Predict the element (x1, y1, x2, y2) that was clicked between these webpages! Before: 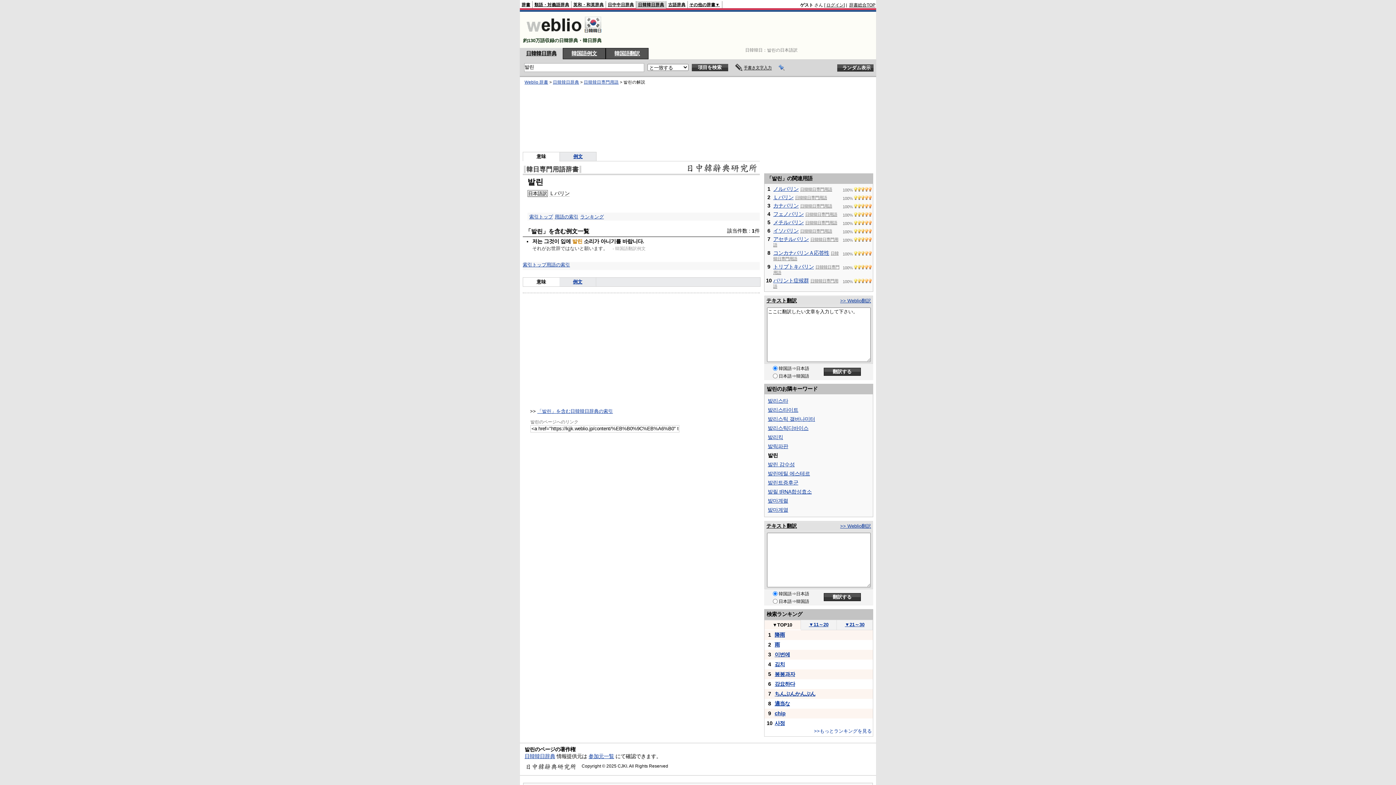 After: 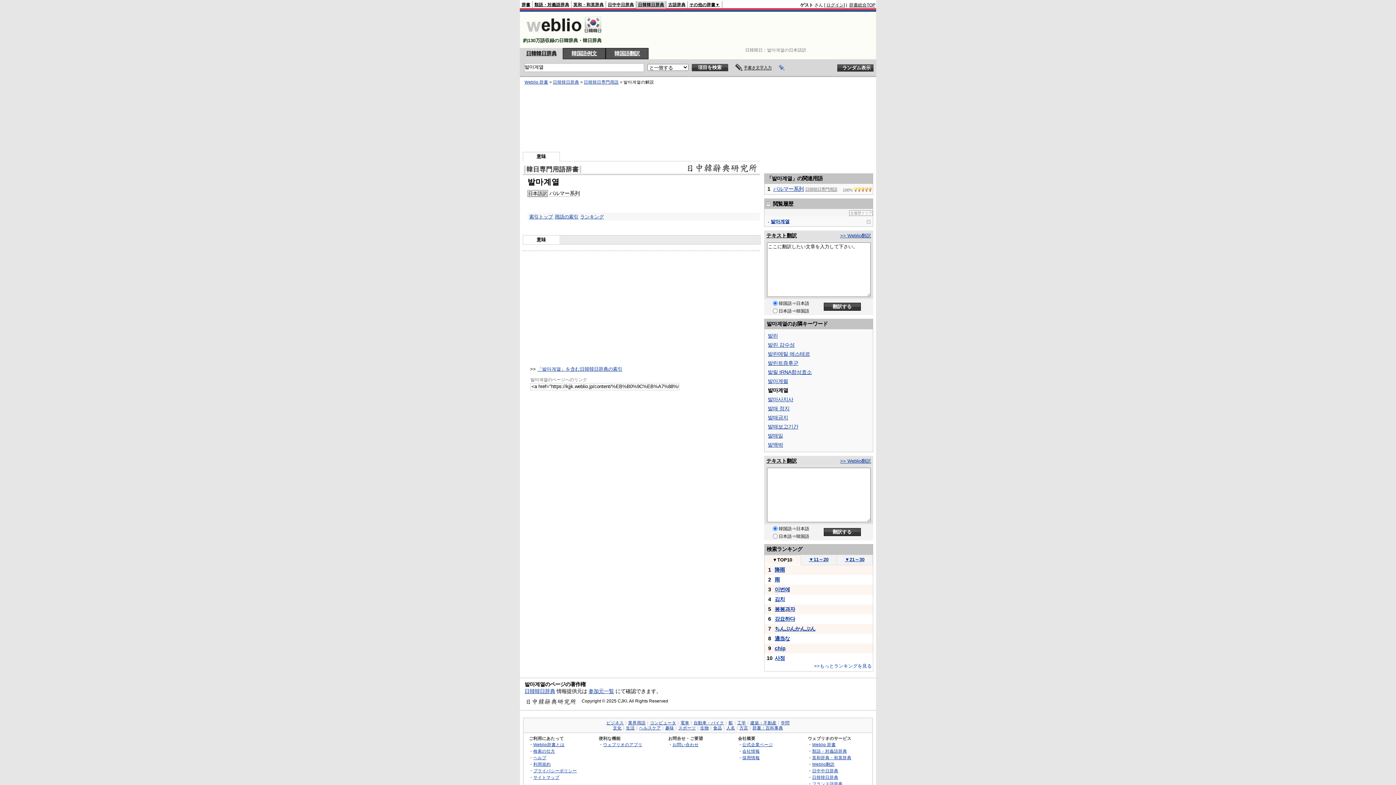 Action: label: 발마계열 bbox: (768, 507, 788, 513)